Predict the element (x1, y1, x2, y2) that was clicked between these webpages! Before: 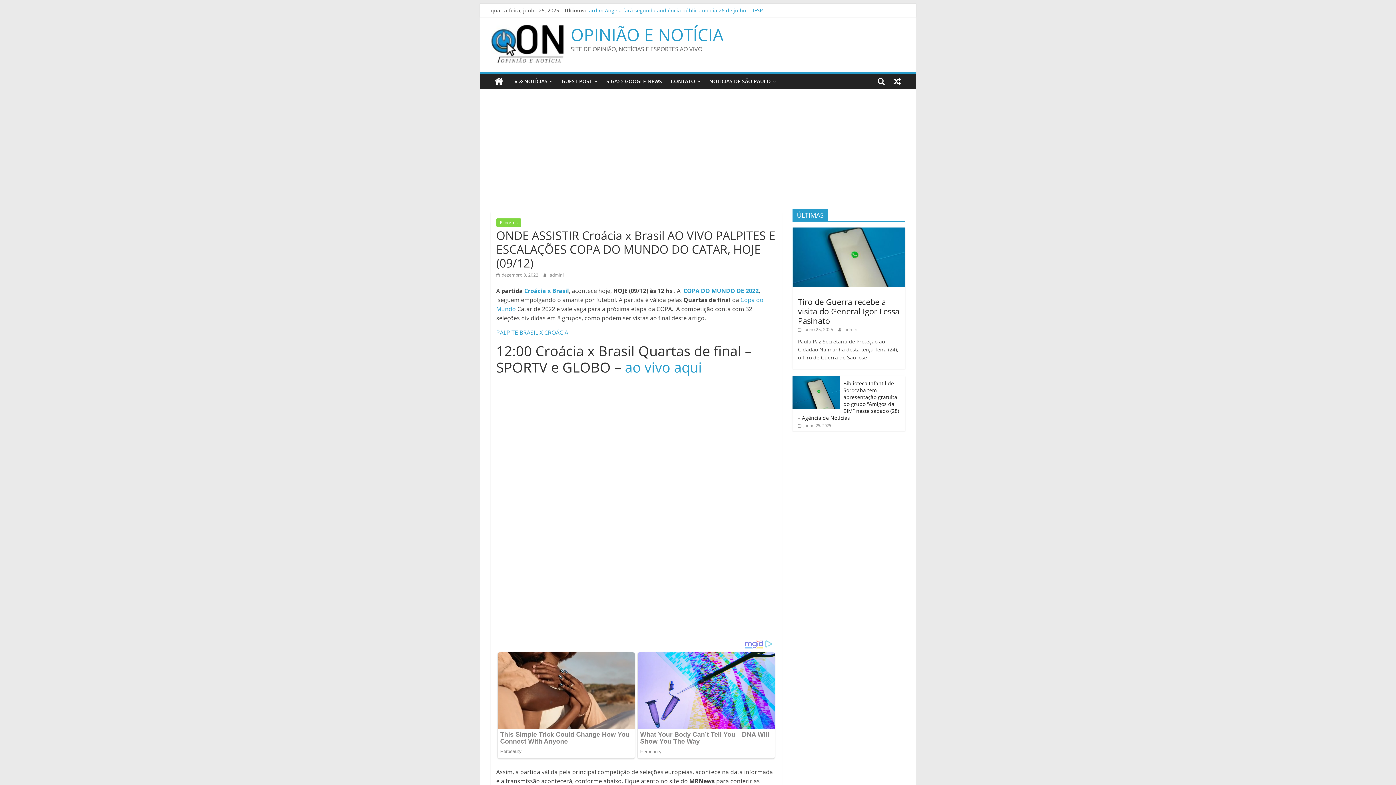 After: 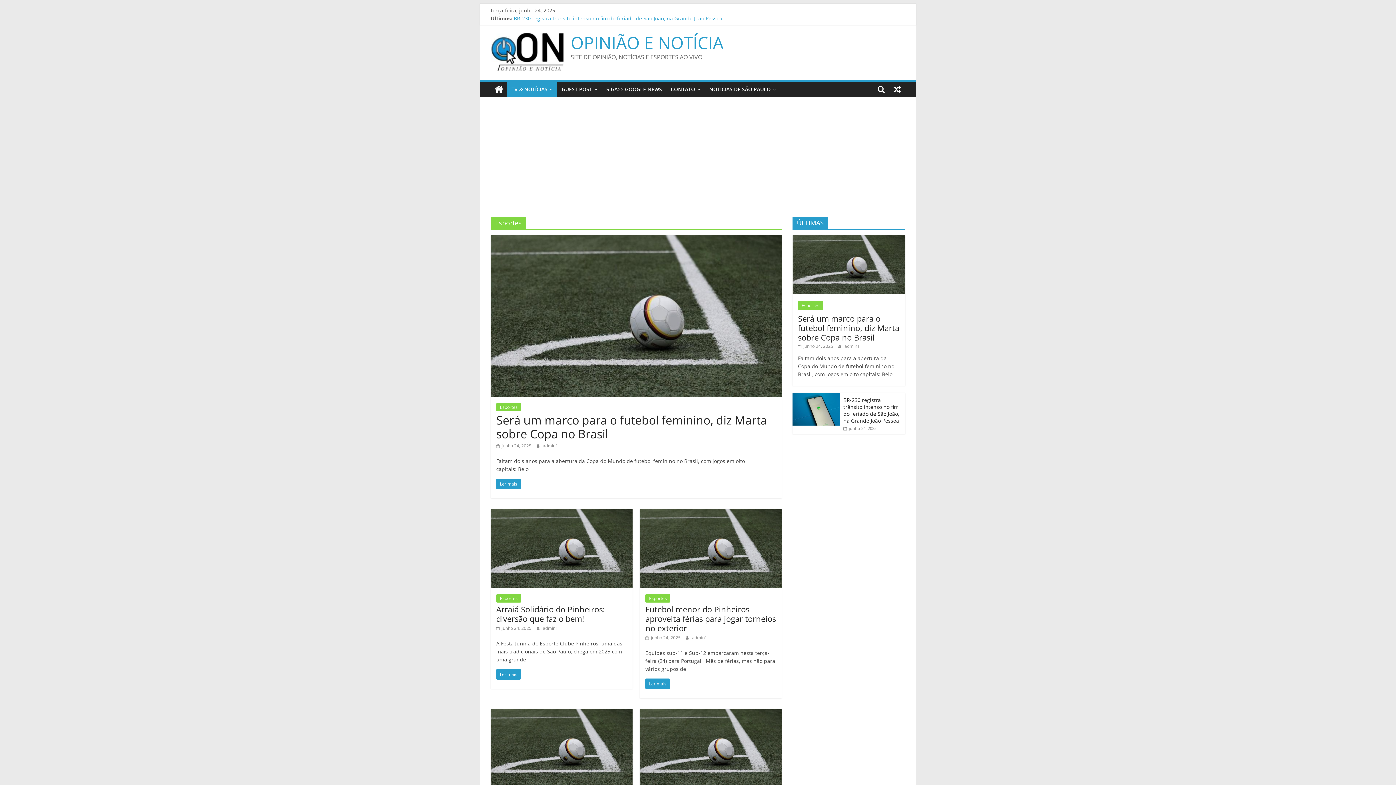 Action: label: Esportes bbox: (496, 218, 521, 226)